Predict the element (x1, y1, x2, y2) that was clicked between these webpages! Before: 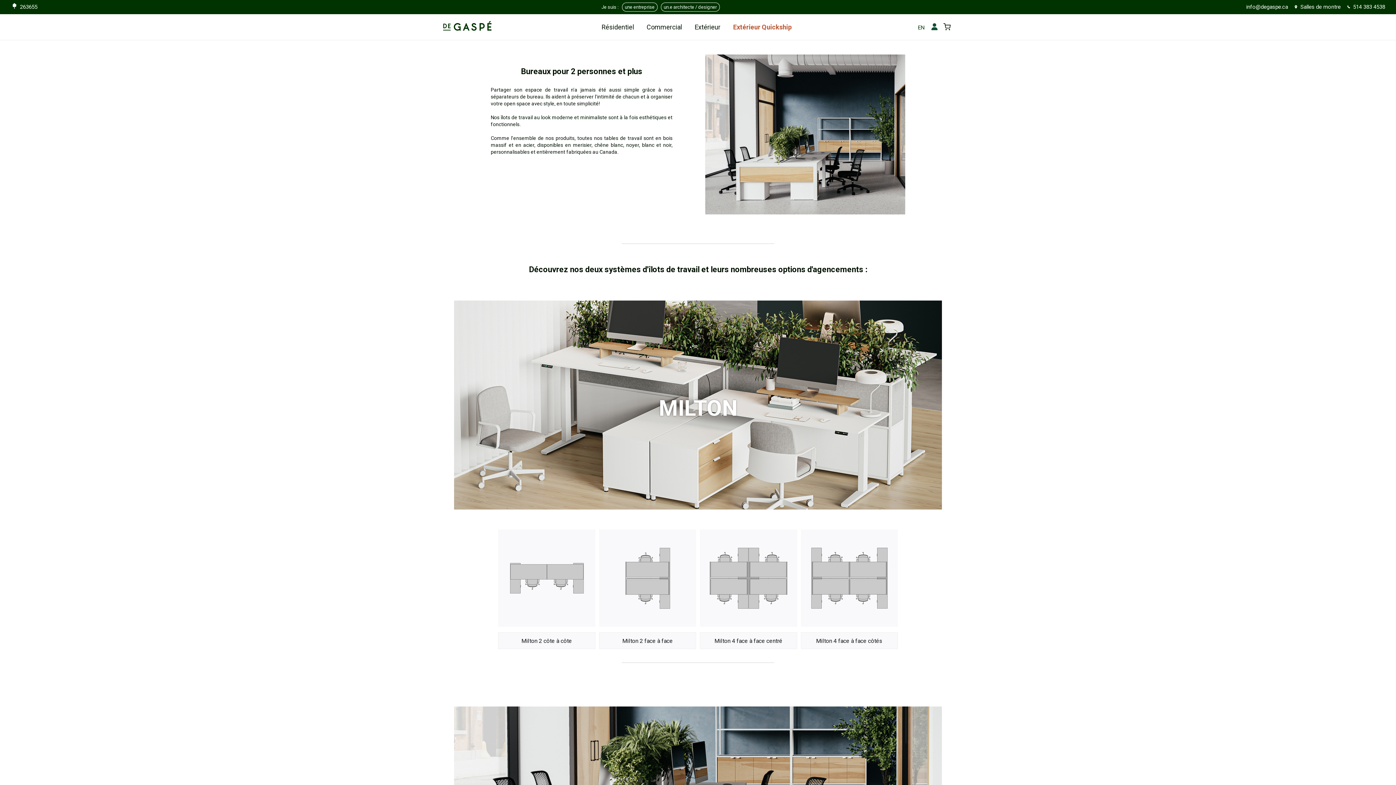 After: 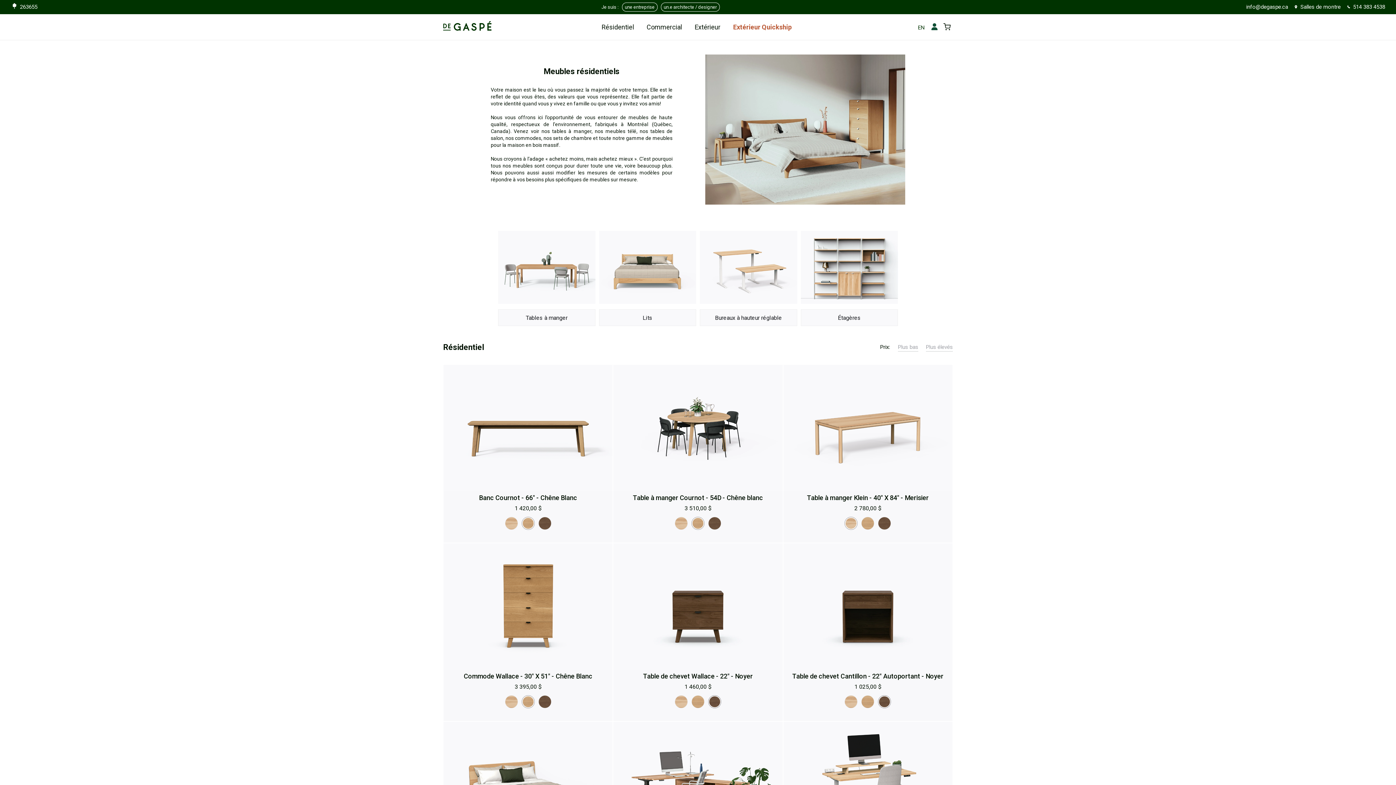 Action: bbox: (595, 17, 639, 39) label: Résidentiel